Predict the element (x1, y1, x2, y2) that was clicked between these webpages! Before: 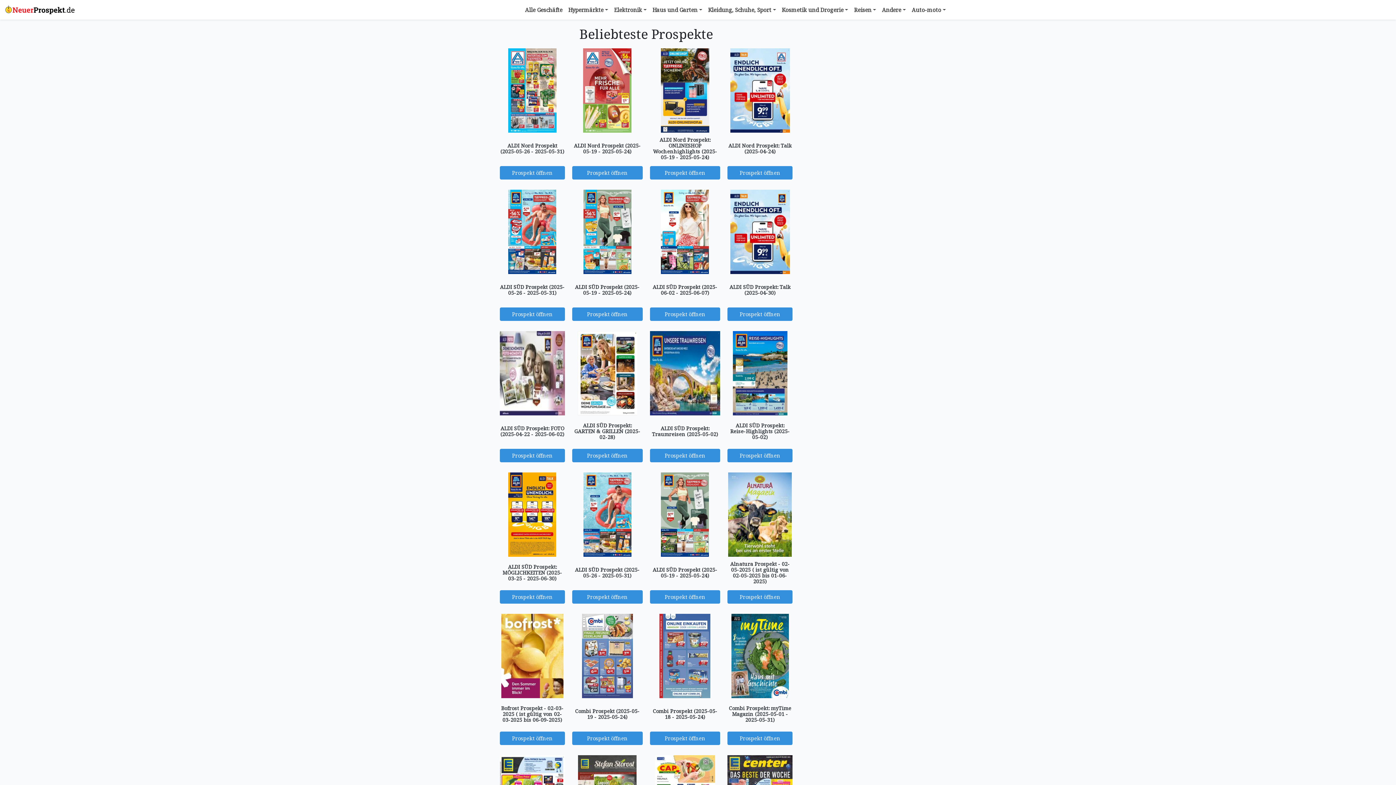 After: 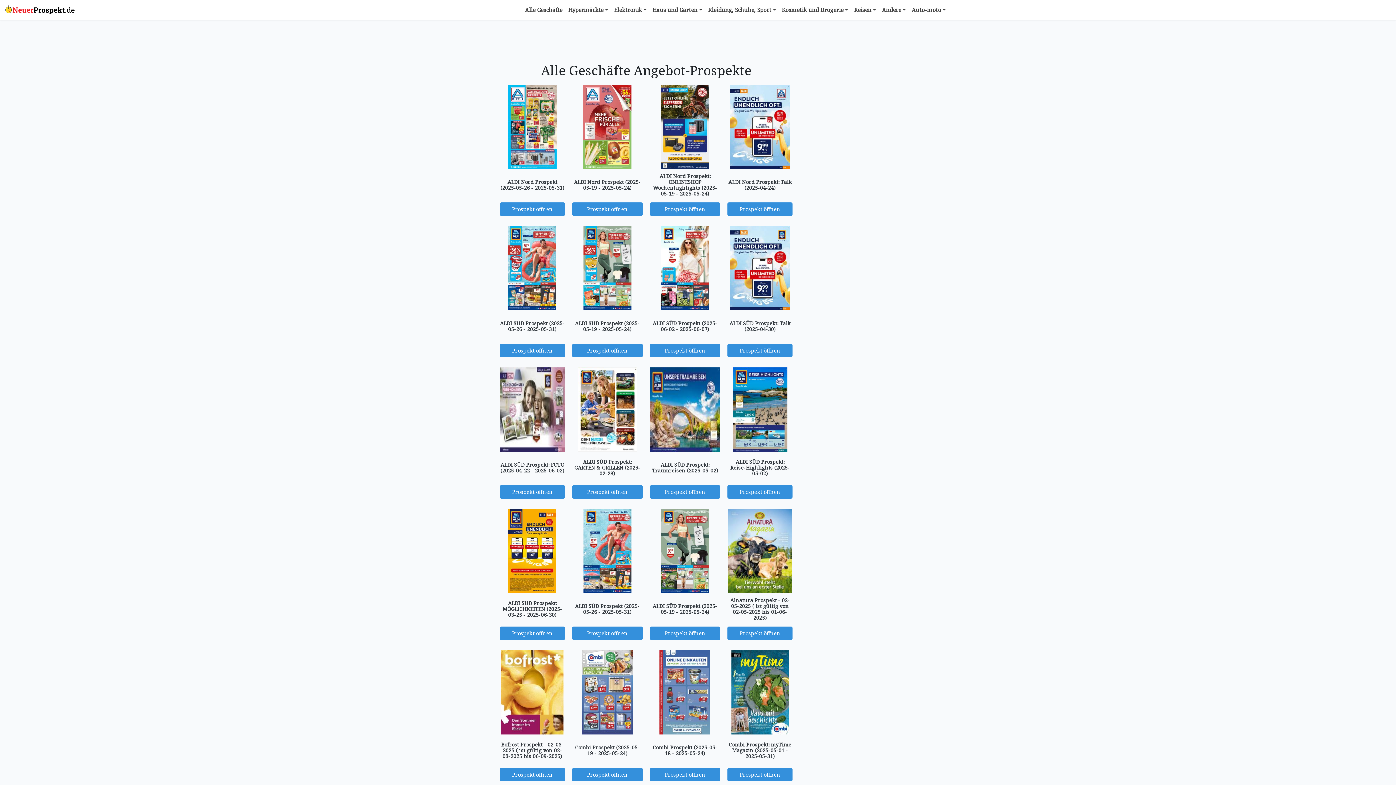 Action: bbox: (522, 2, 565, 17) label: Alle Geschäfte